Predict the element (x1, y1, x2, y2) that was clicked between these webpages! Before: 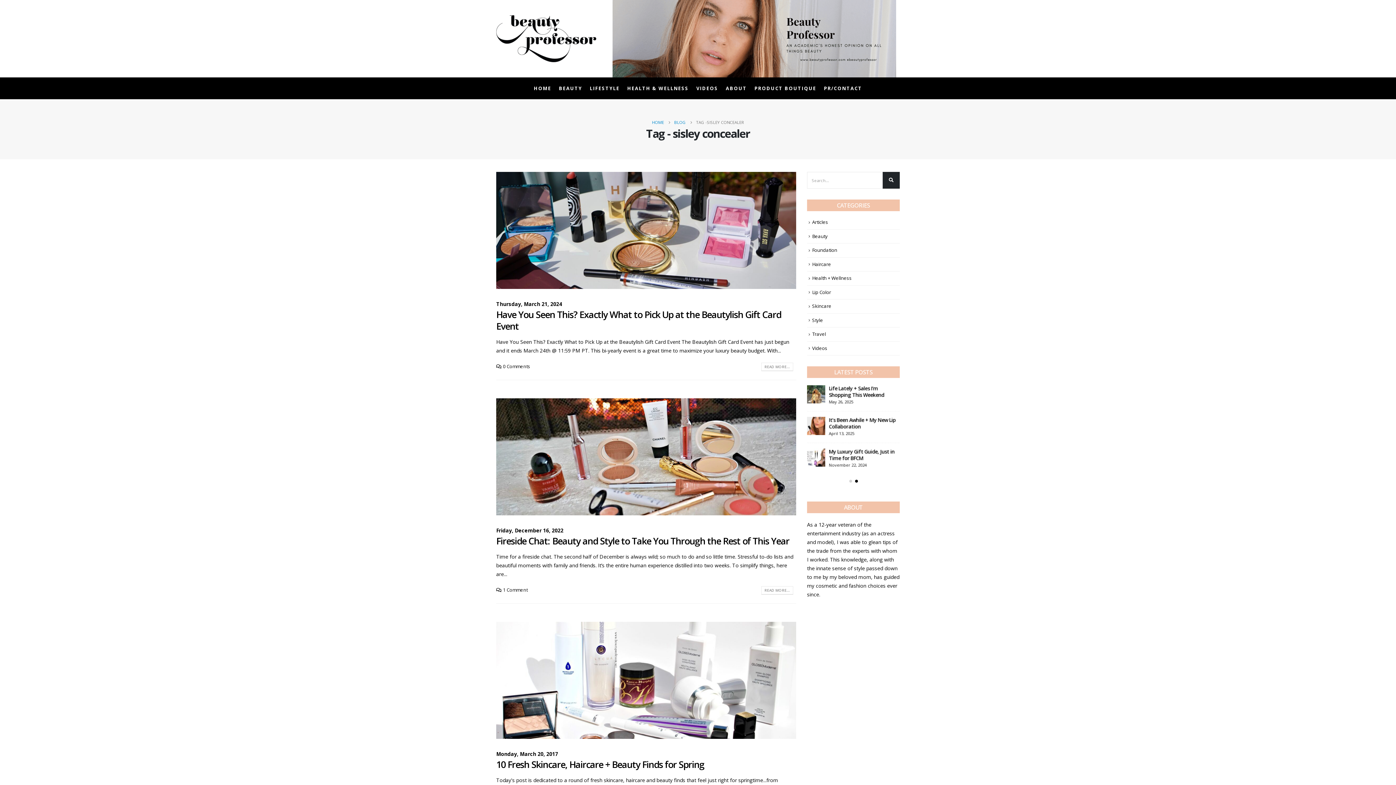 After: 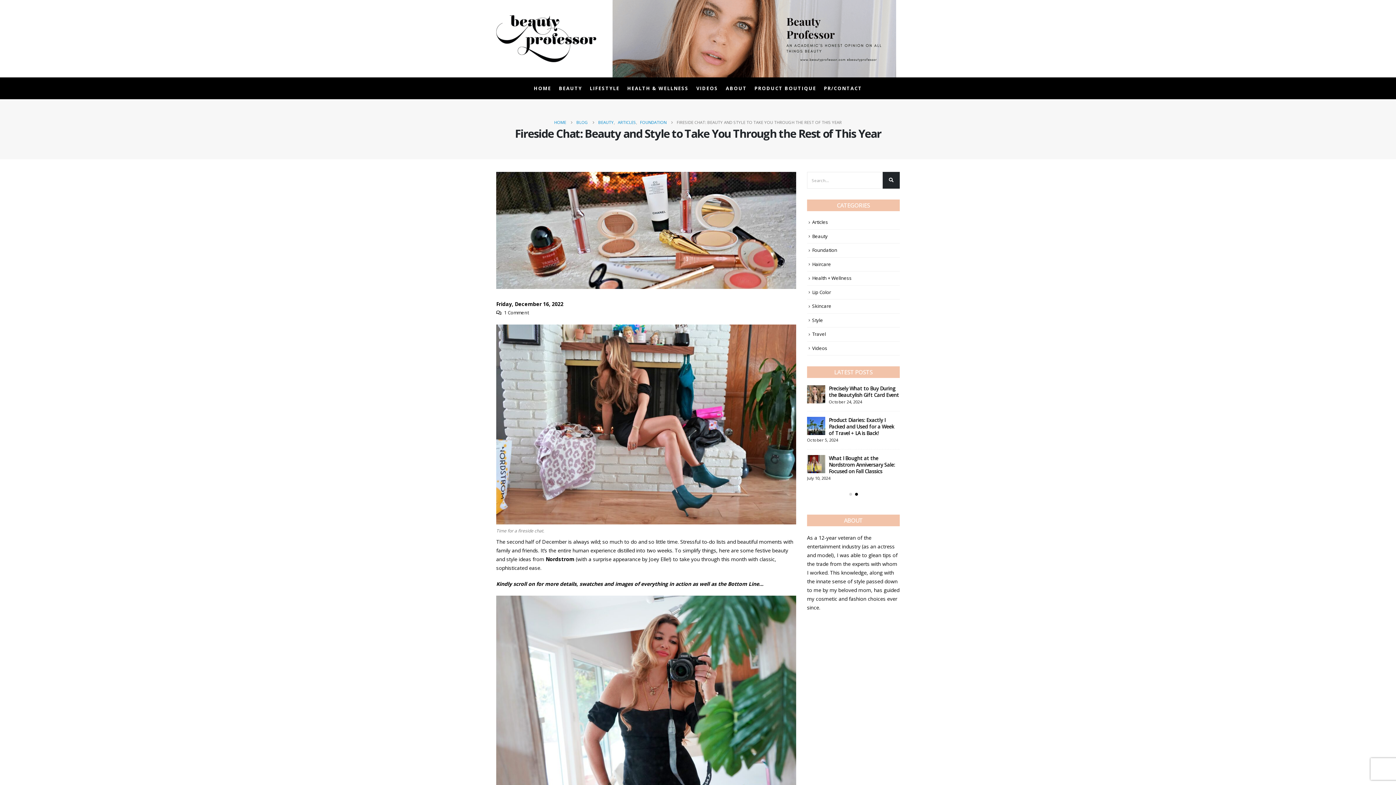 Action: bbox: (496, 398, 796, 515)